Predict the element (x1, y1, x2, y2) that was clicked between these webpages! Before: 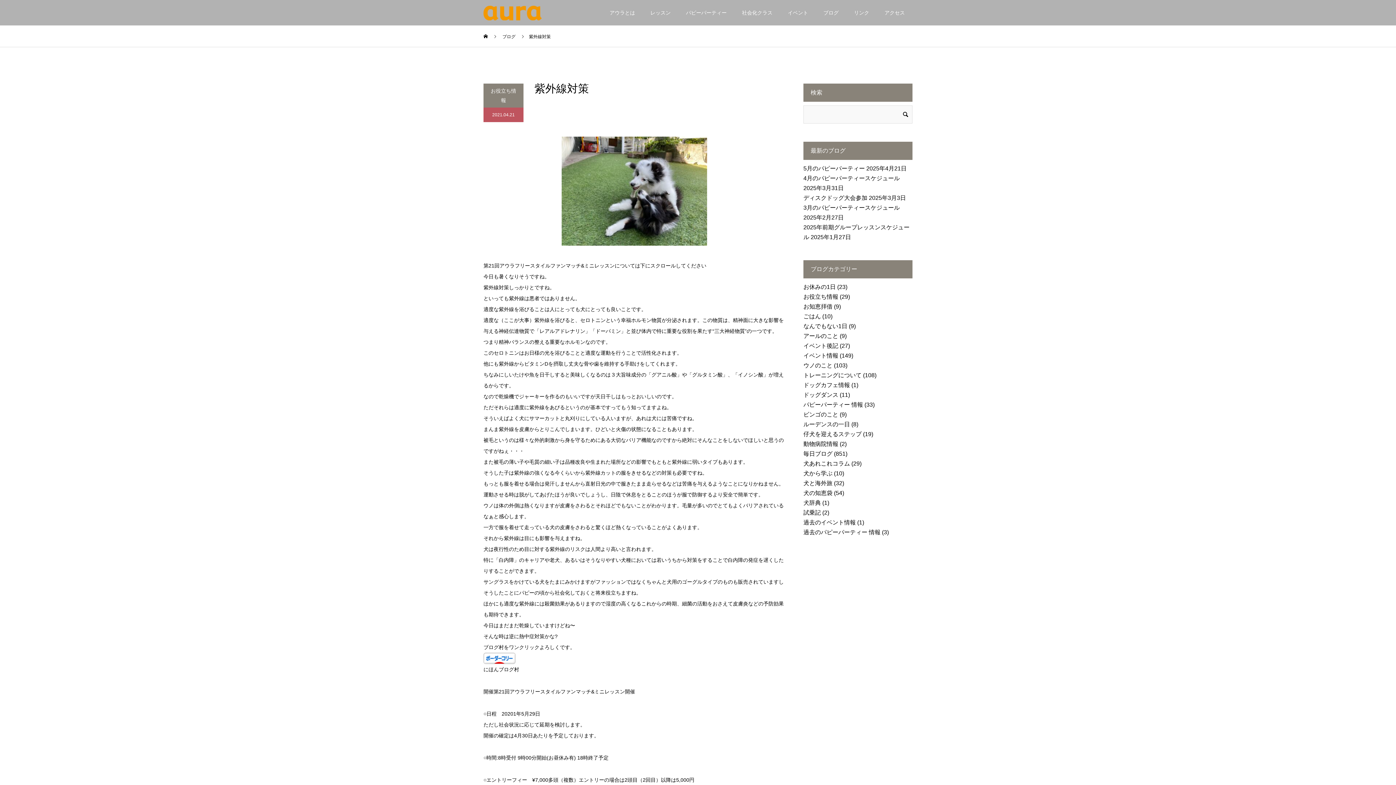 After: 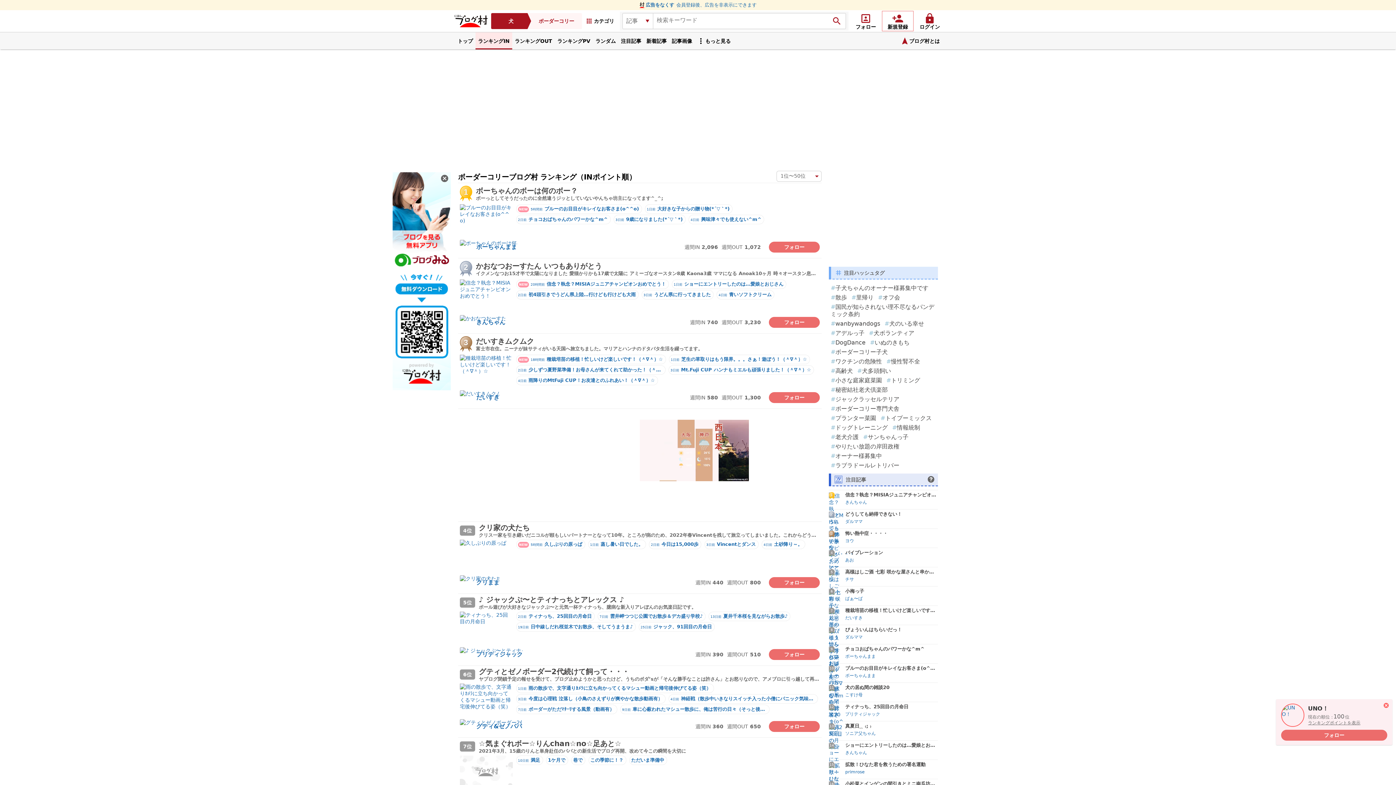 Action: bbox: (483, 656, 515, 661)